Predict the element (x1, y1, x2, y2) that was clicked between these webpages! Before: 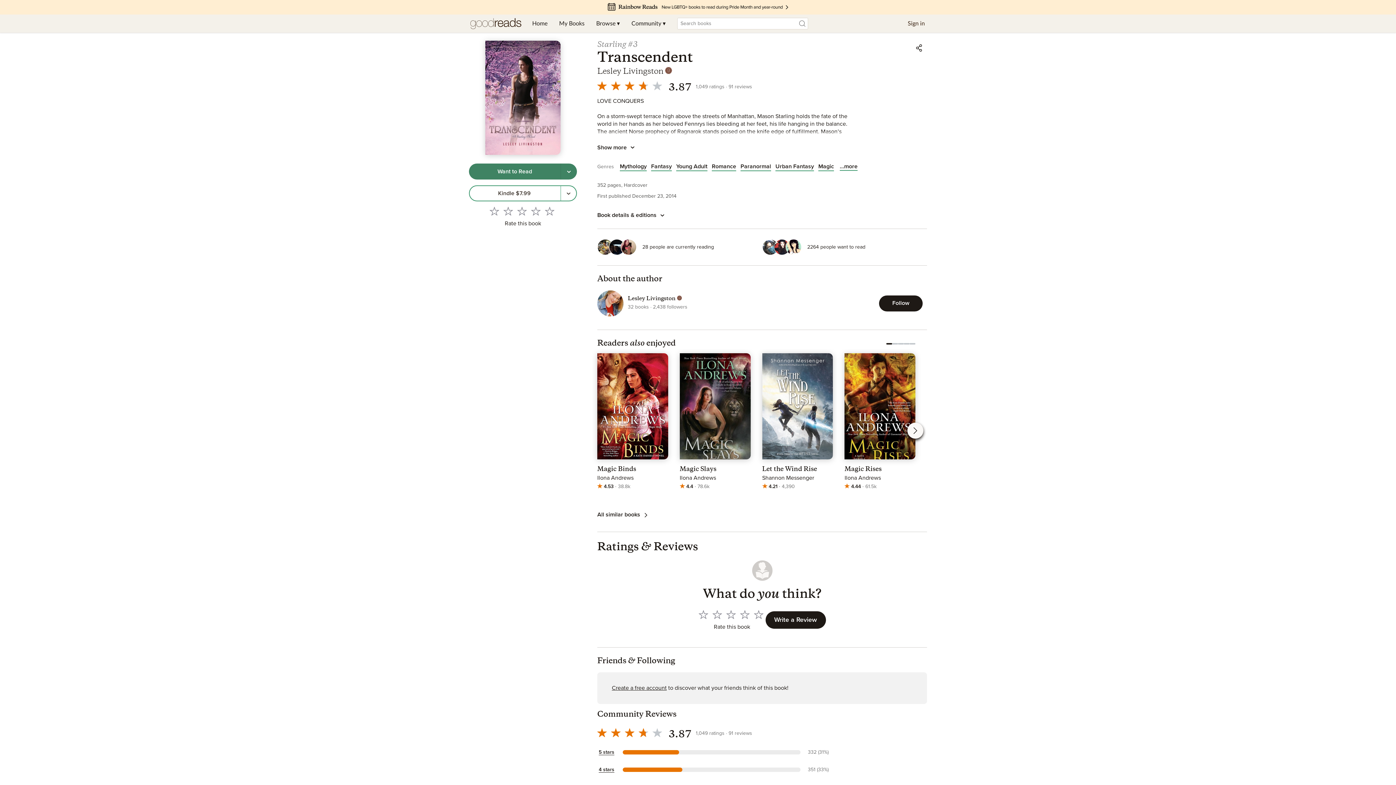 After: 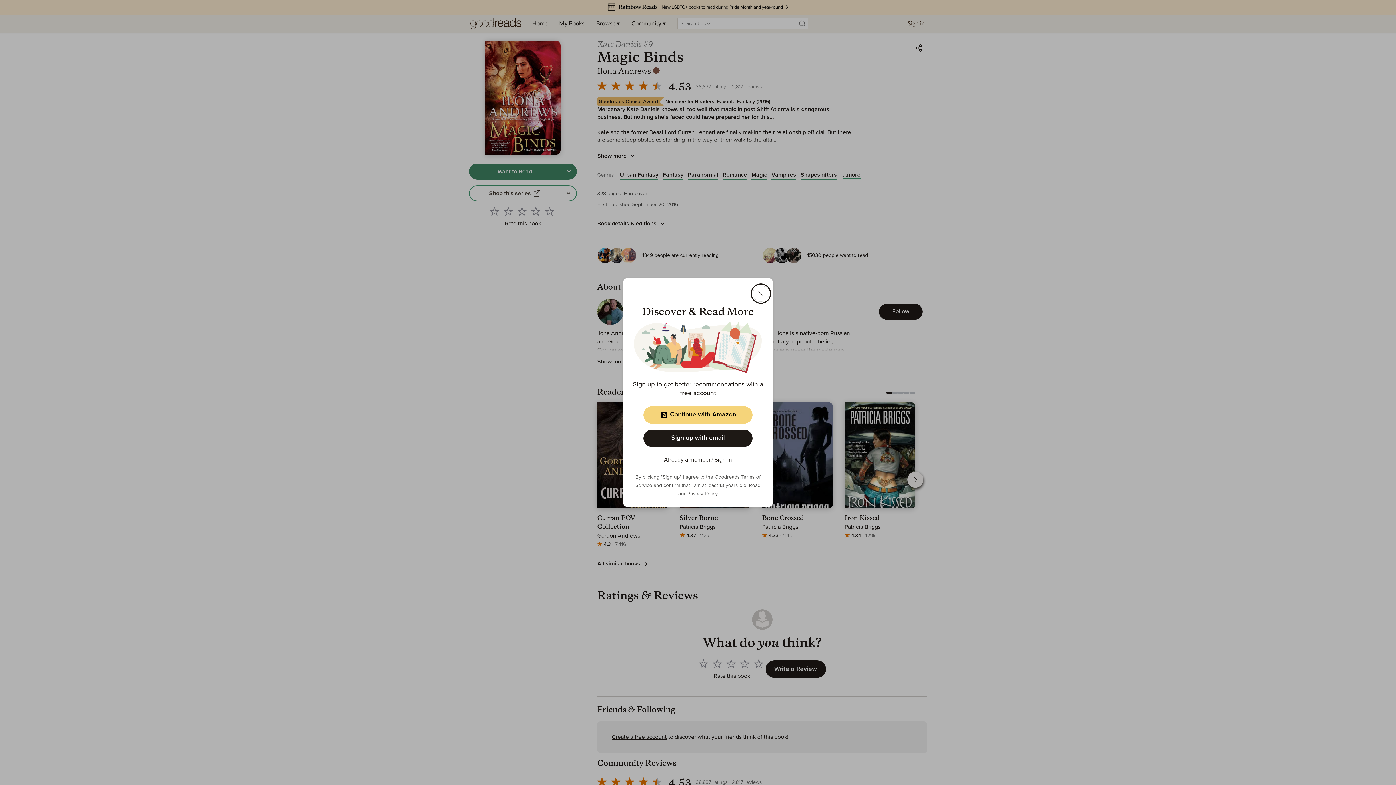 Action: label: Magic Binds
Ilona Andrews
4.53
38.8k bbox: (597, 353, 668, 491)